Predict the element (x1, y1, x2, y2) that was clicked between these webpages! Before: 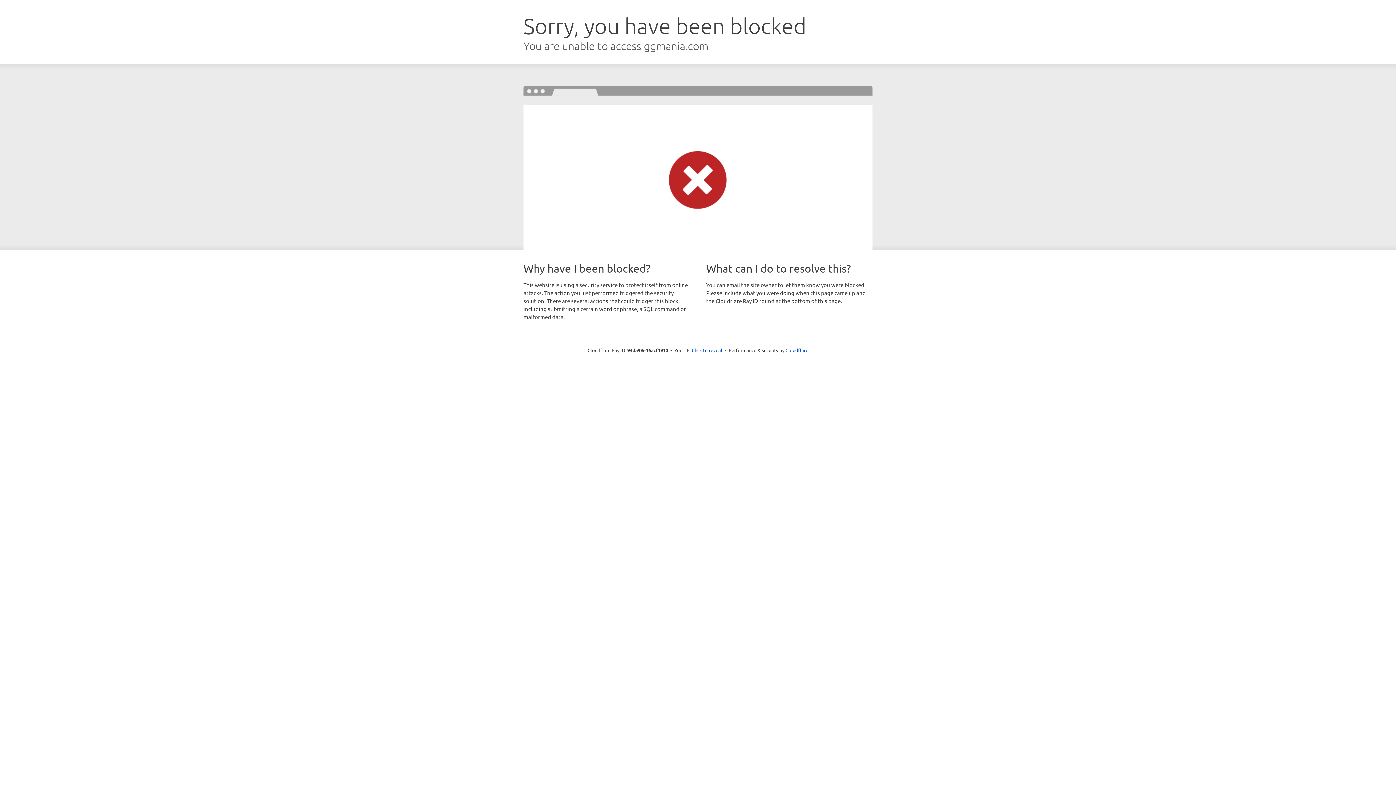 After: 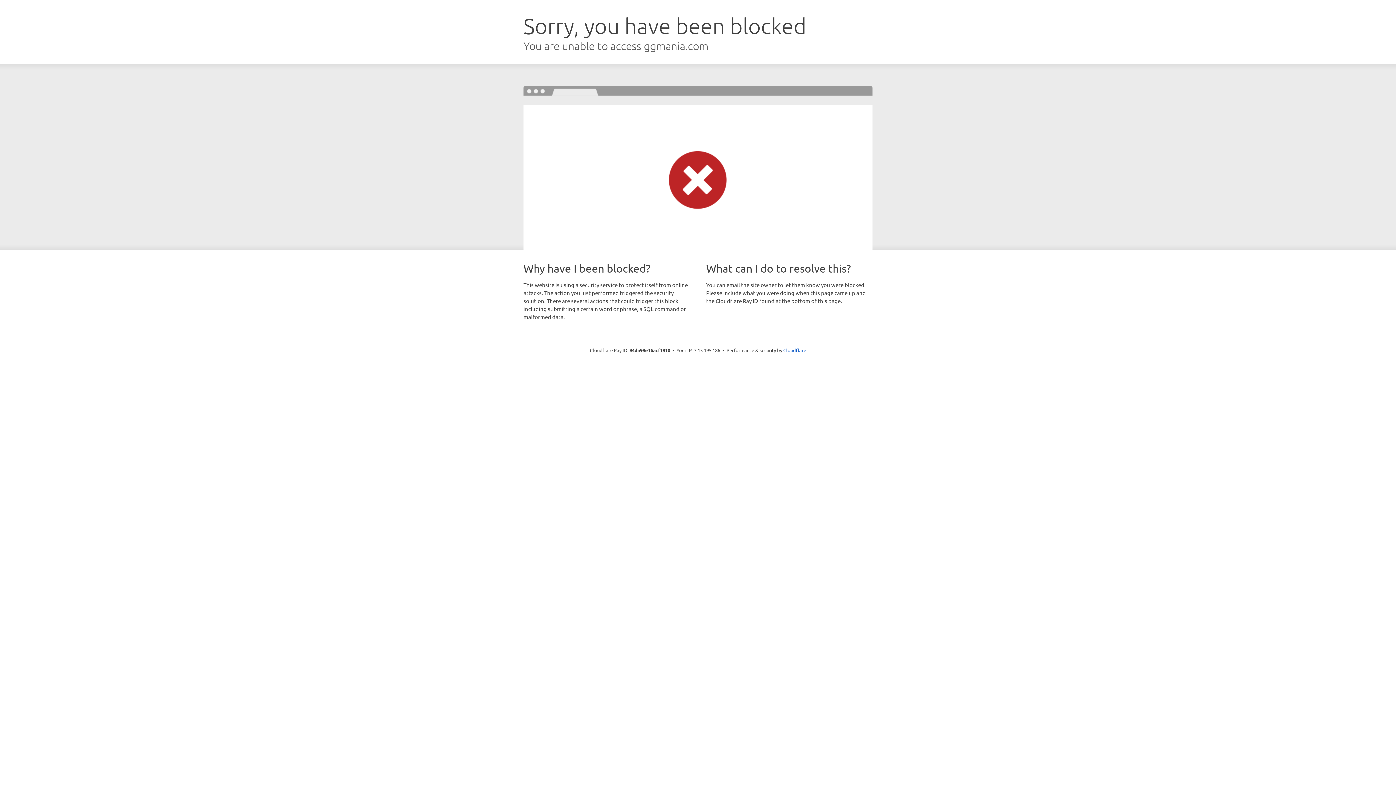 Action: label: Click to reveal bbox: (692, 346, 722, 353)